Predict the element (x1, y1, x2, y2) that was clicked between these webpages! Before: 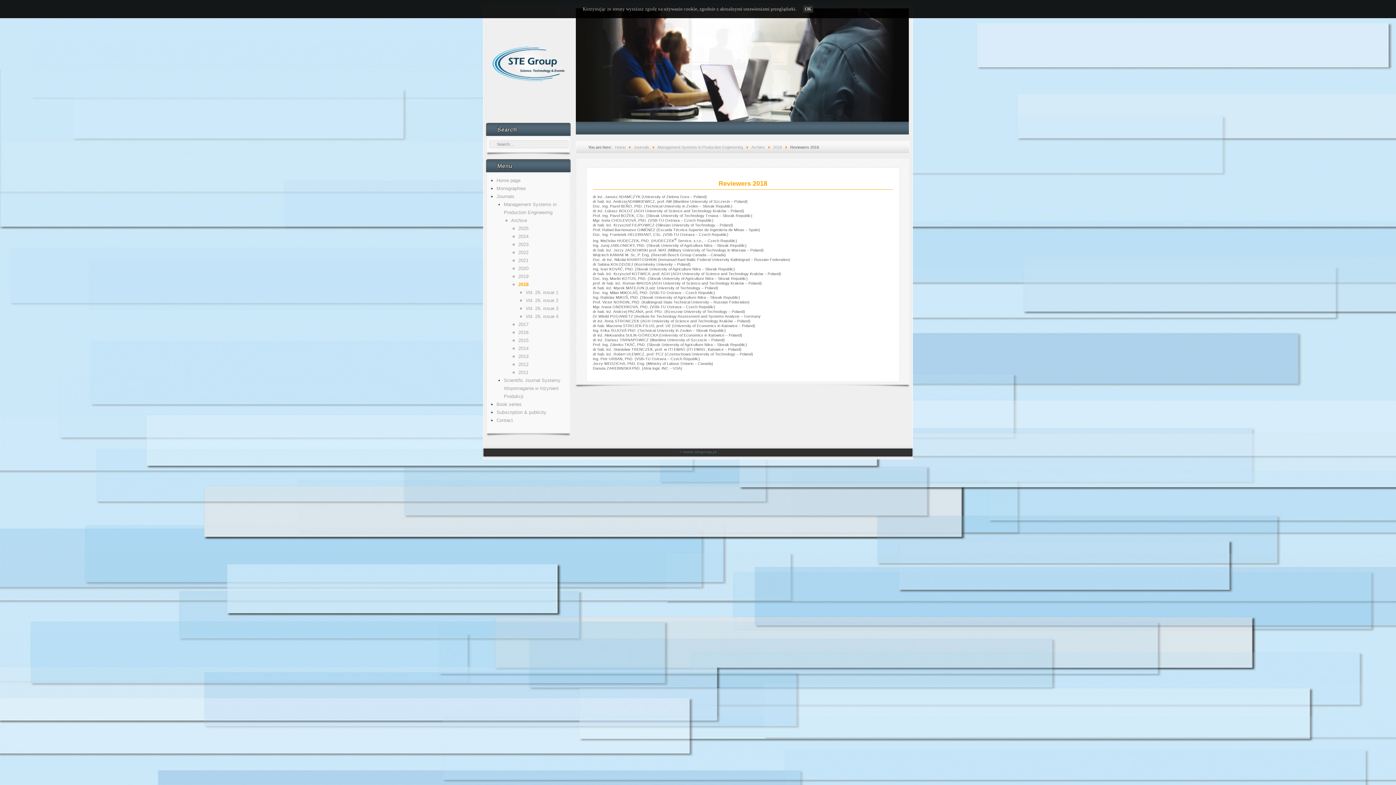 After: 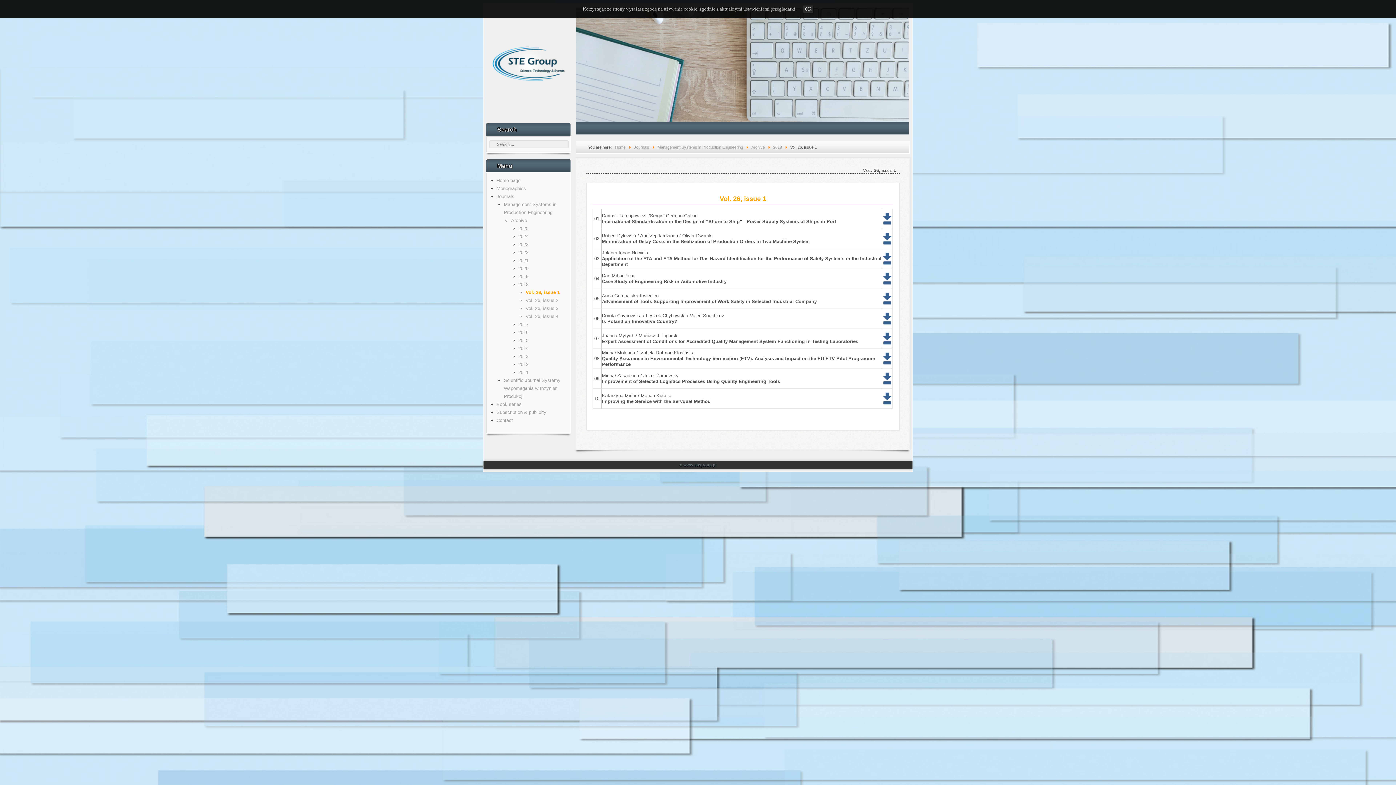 Action: bbox: (525, 289, 558, 295) label: Vol. 26, issue 1